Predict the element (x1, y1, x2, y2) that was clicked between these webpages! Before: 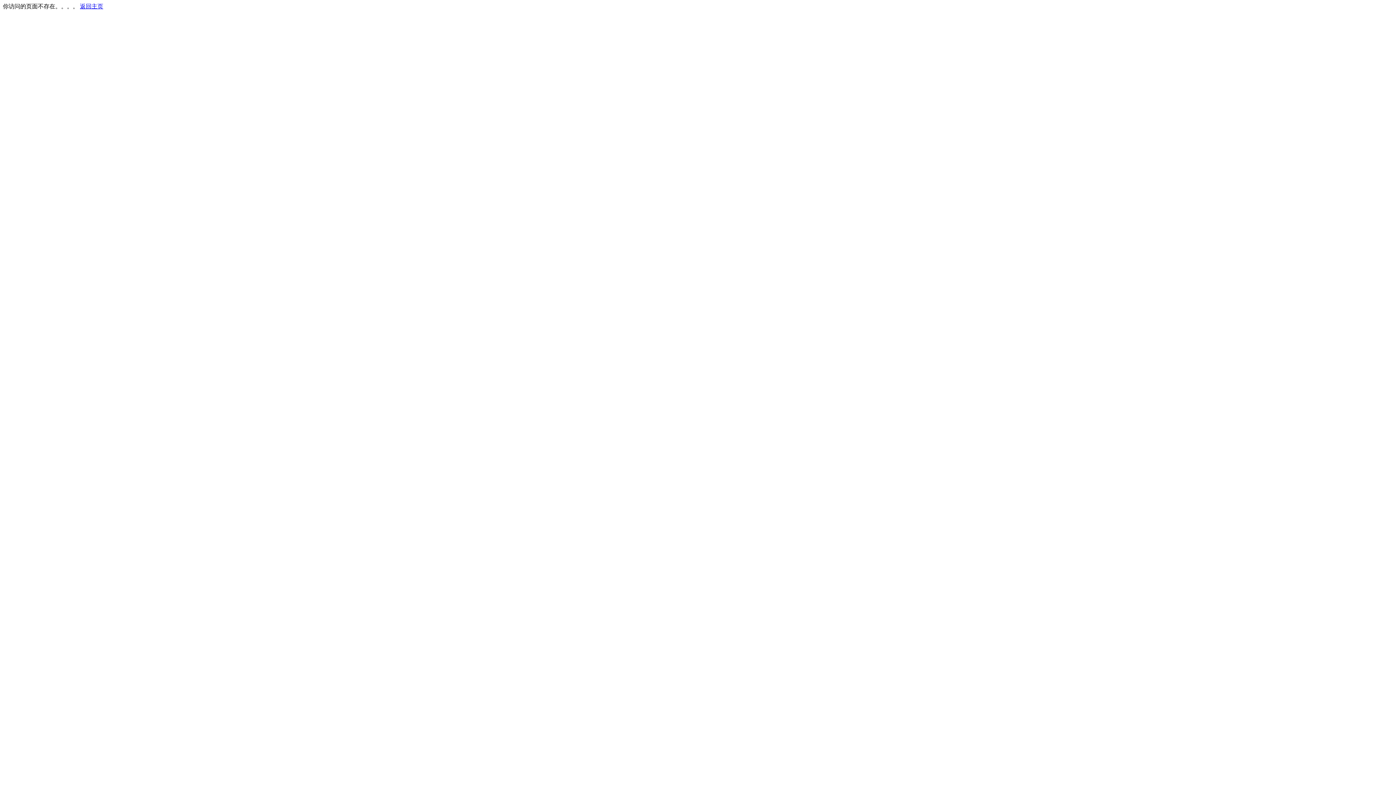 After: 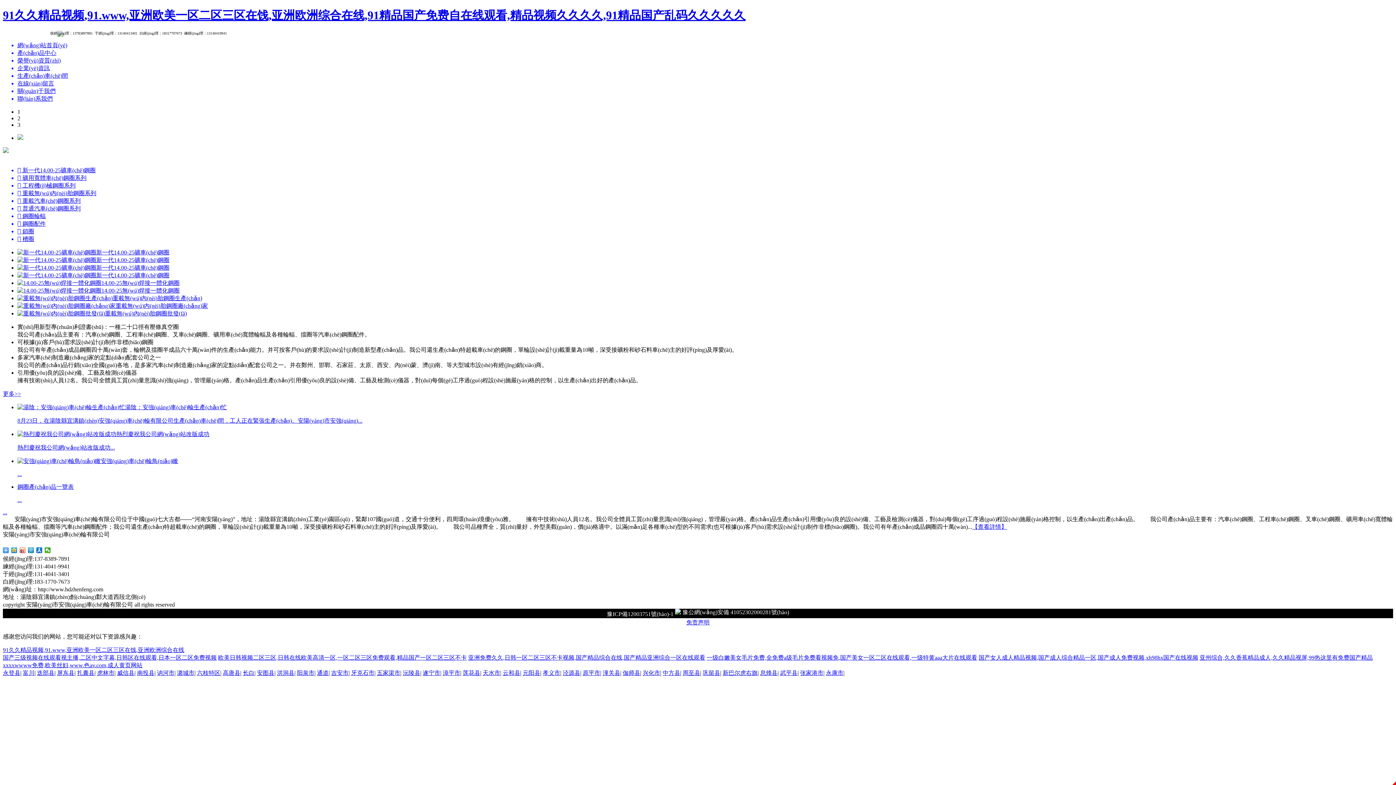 Action: label: 返回主页 bbox: (80, 3, 103, 9)